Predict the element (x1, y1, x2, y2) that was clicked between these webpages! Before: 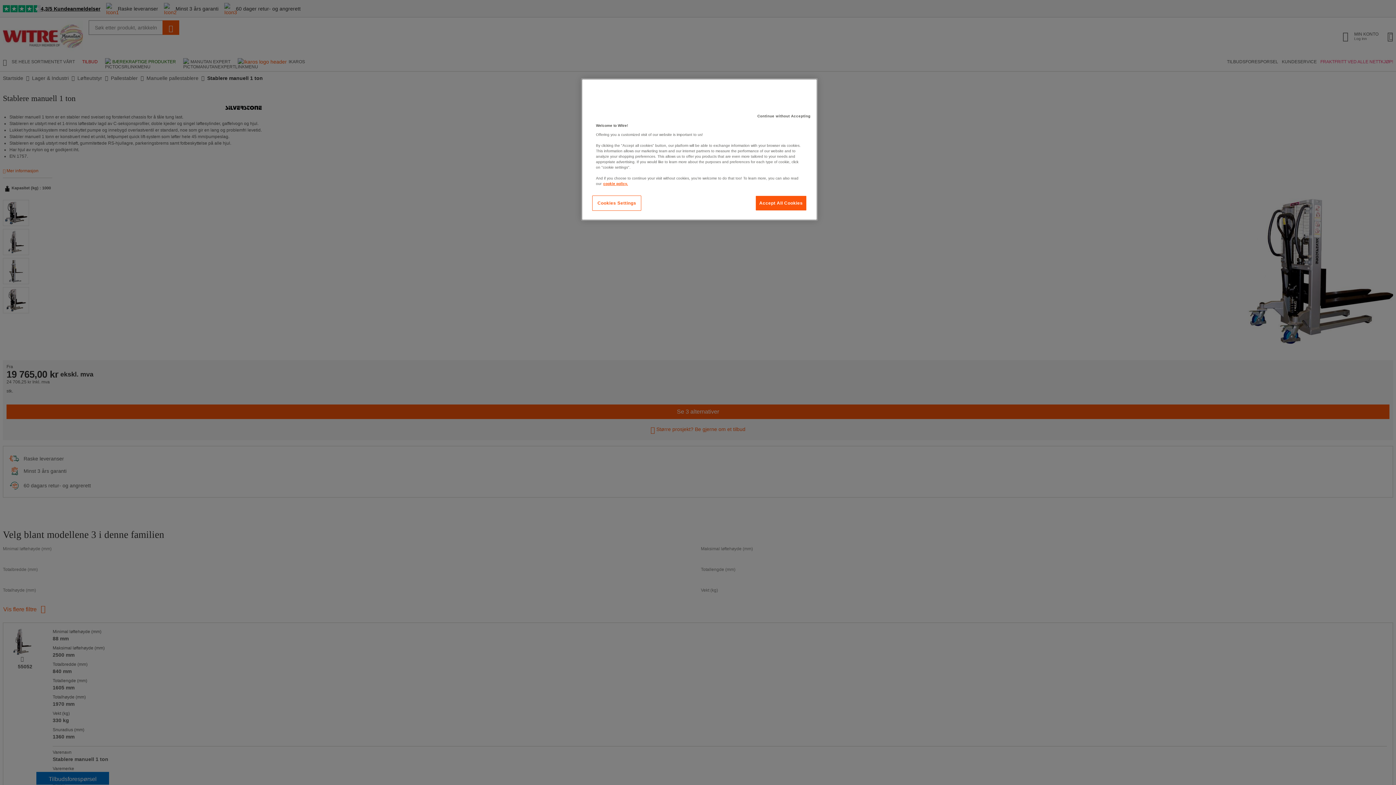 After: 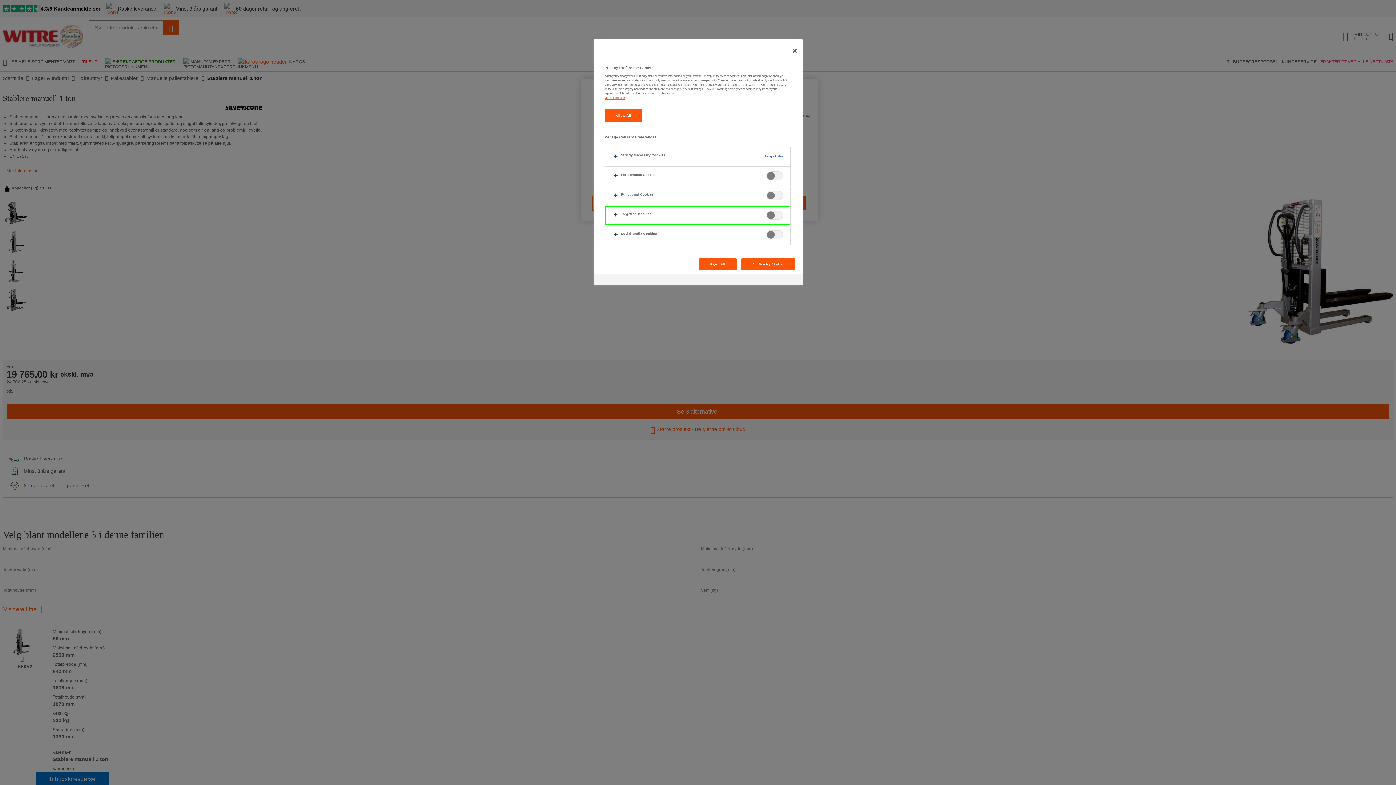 Action: label: Cookies Settings bbox: (592, 195, 641, 210)